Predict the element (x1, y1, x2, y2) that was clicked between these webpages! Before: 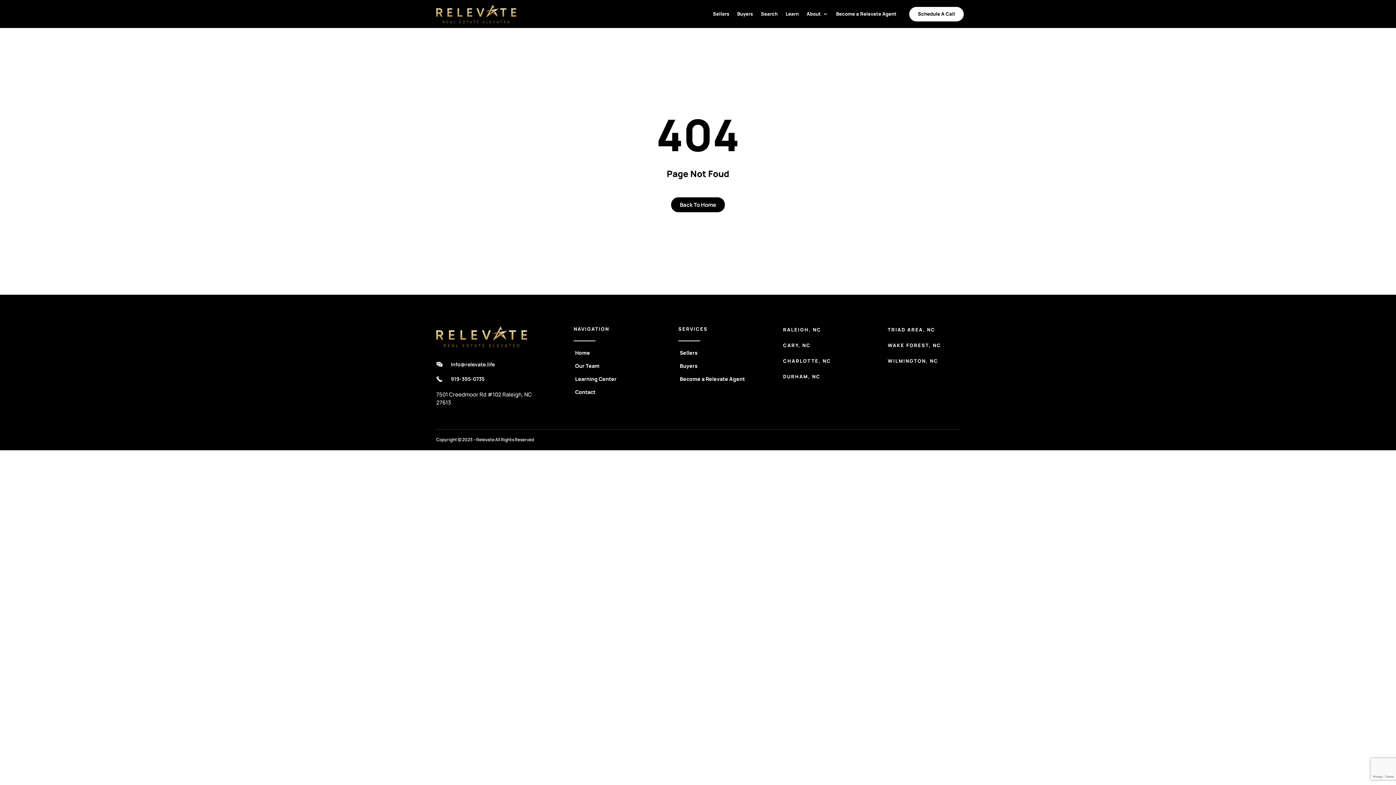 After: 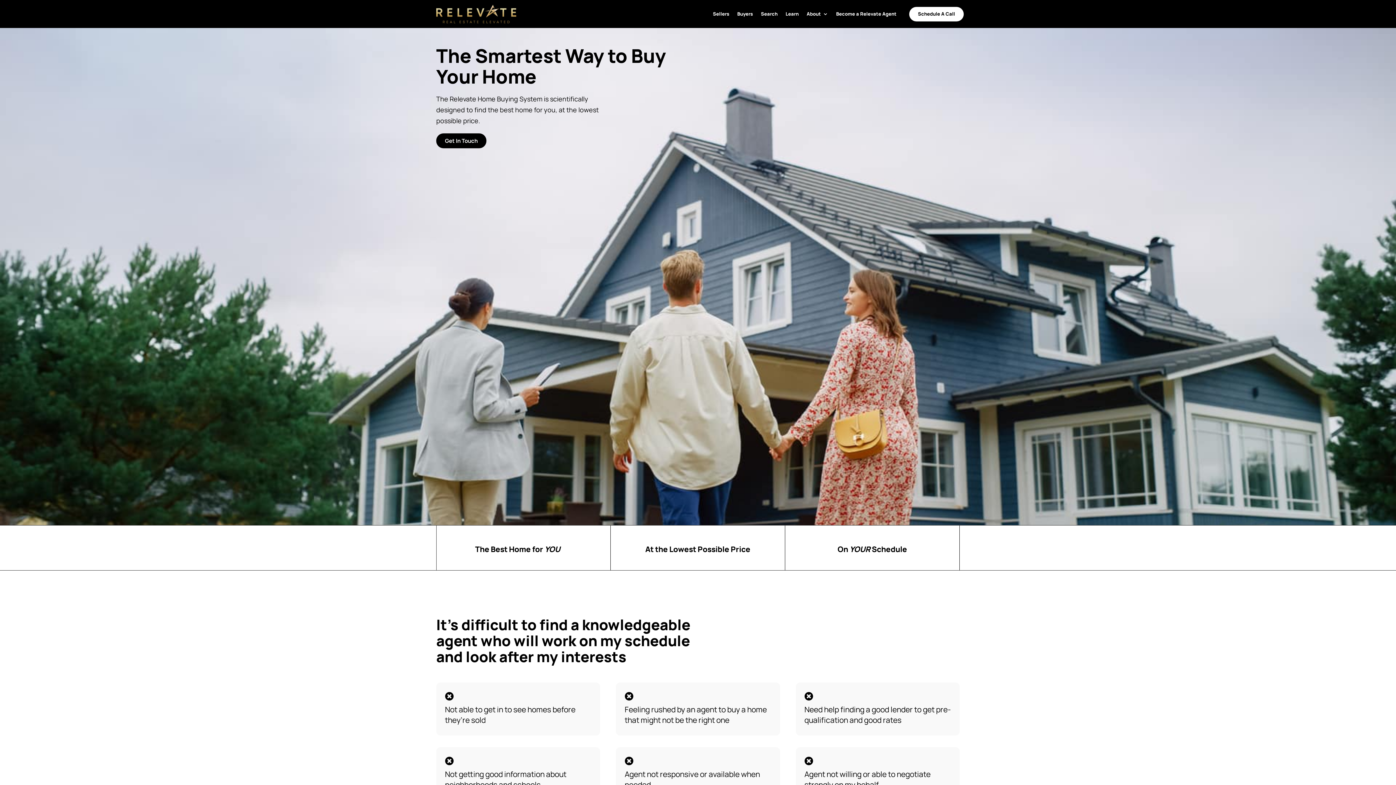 Action: label: Buyers bbox: (680, 362, 697, 369)